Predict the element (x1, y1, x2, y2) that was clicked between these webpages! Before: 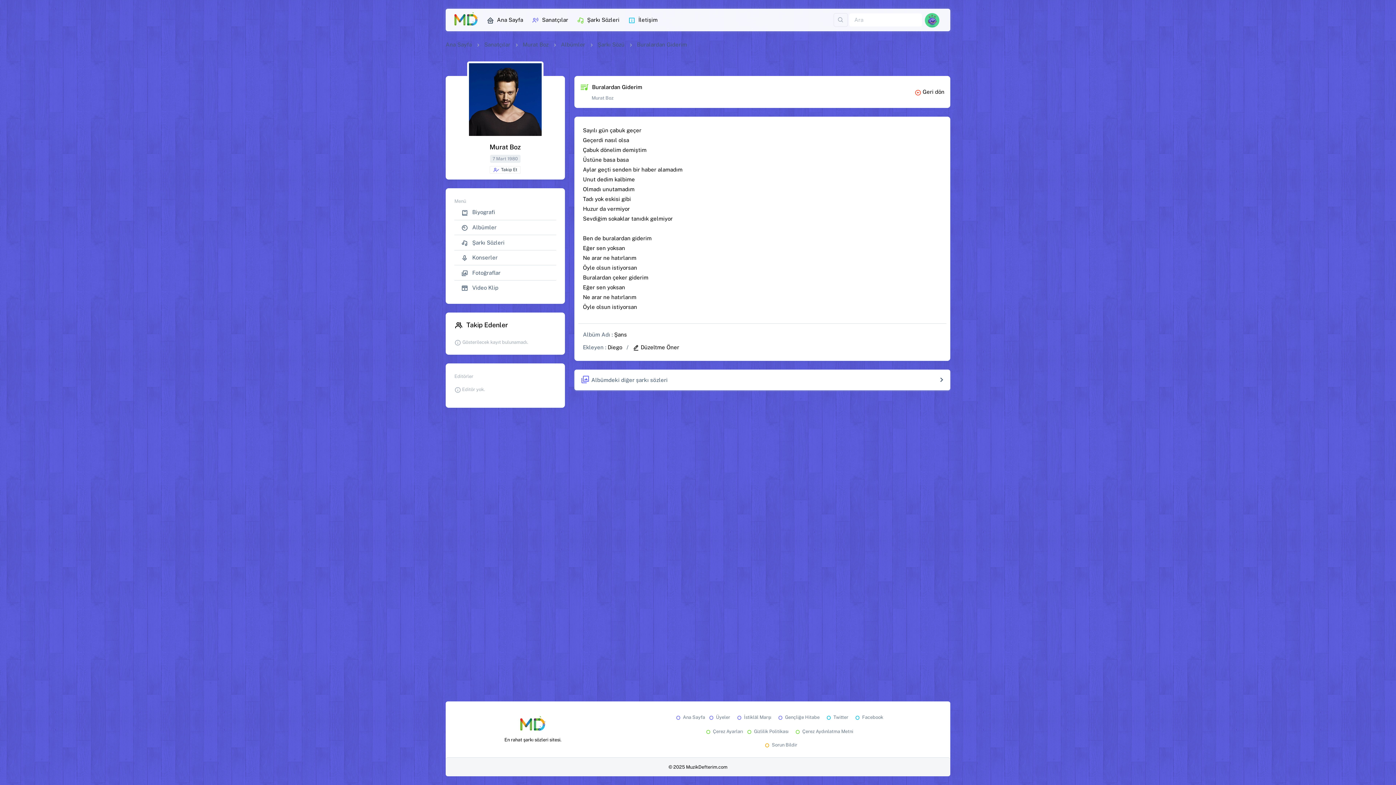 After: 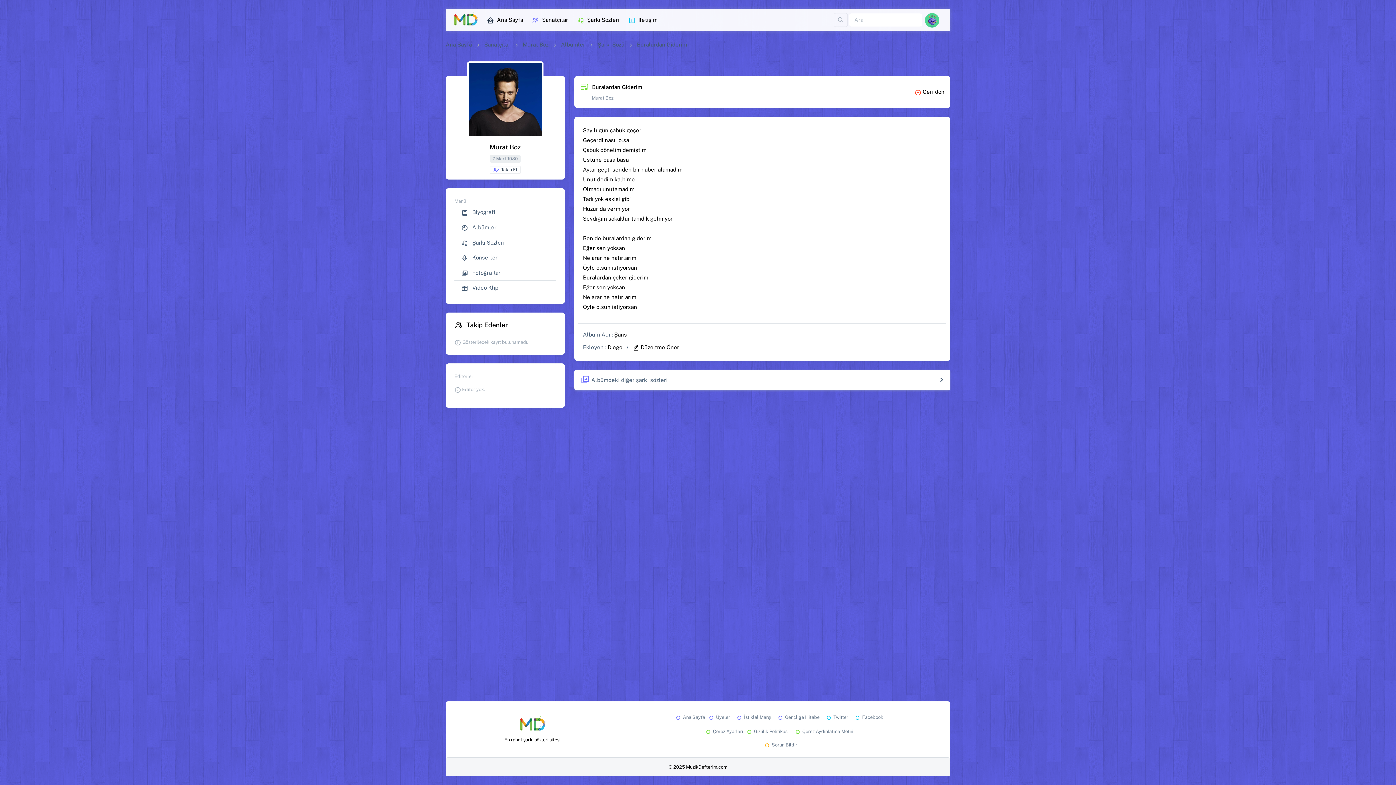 Action: bbox: (854, 715, 883, 720) label: Facebook